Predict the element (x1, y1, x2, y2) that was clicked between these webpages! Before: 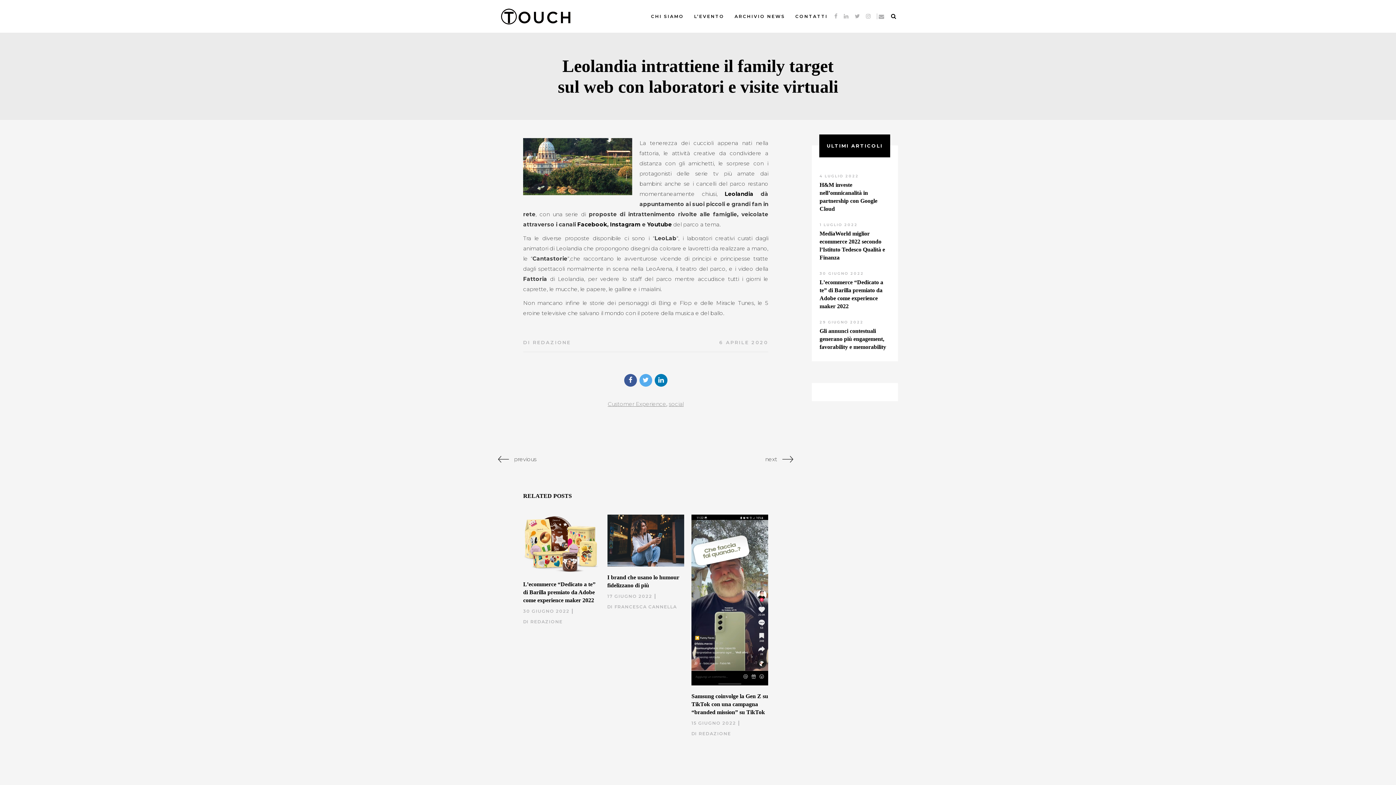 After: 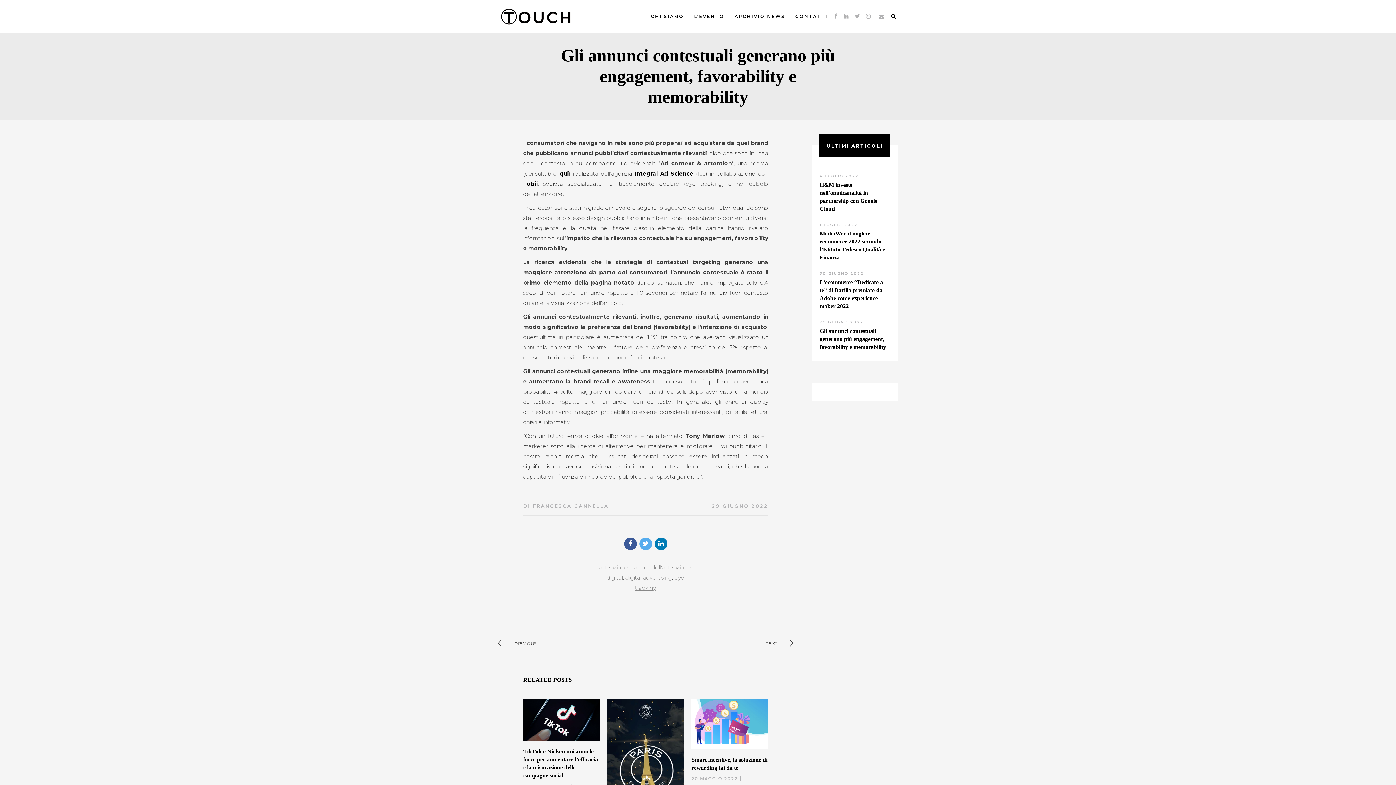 Action: bbox: (819, 328, 886, 350) label: Gli annunci contestuali generano più engagement, favorability e memorability